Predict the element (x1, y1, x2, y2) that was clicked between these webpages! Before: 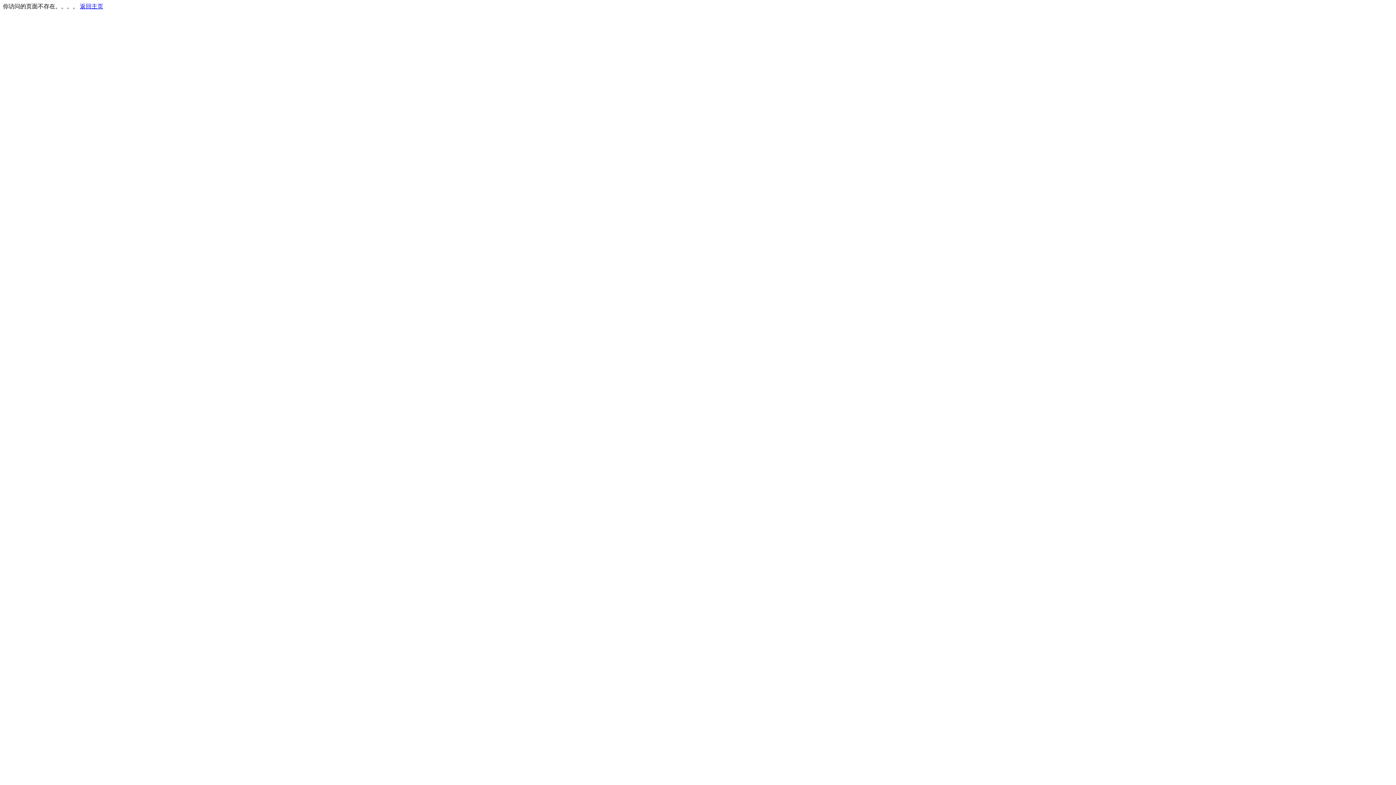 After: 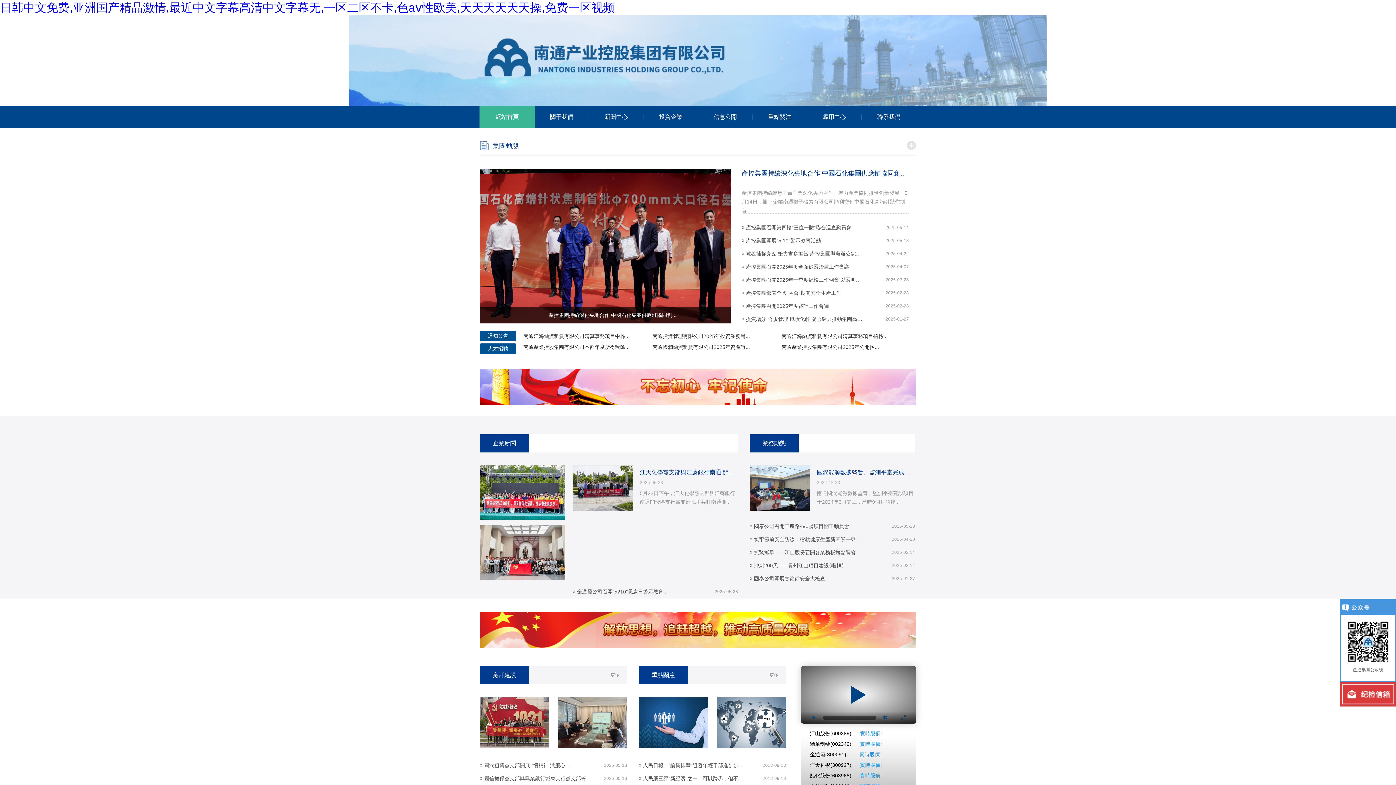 Action: label: 返回主页 bbox: (80, 3, 103, 9)